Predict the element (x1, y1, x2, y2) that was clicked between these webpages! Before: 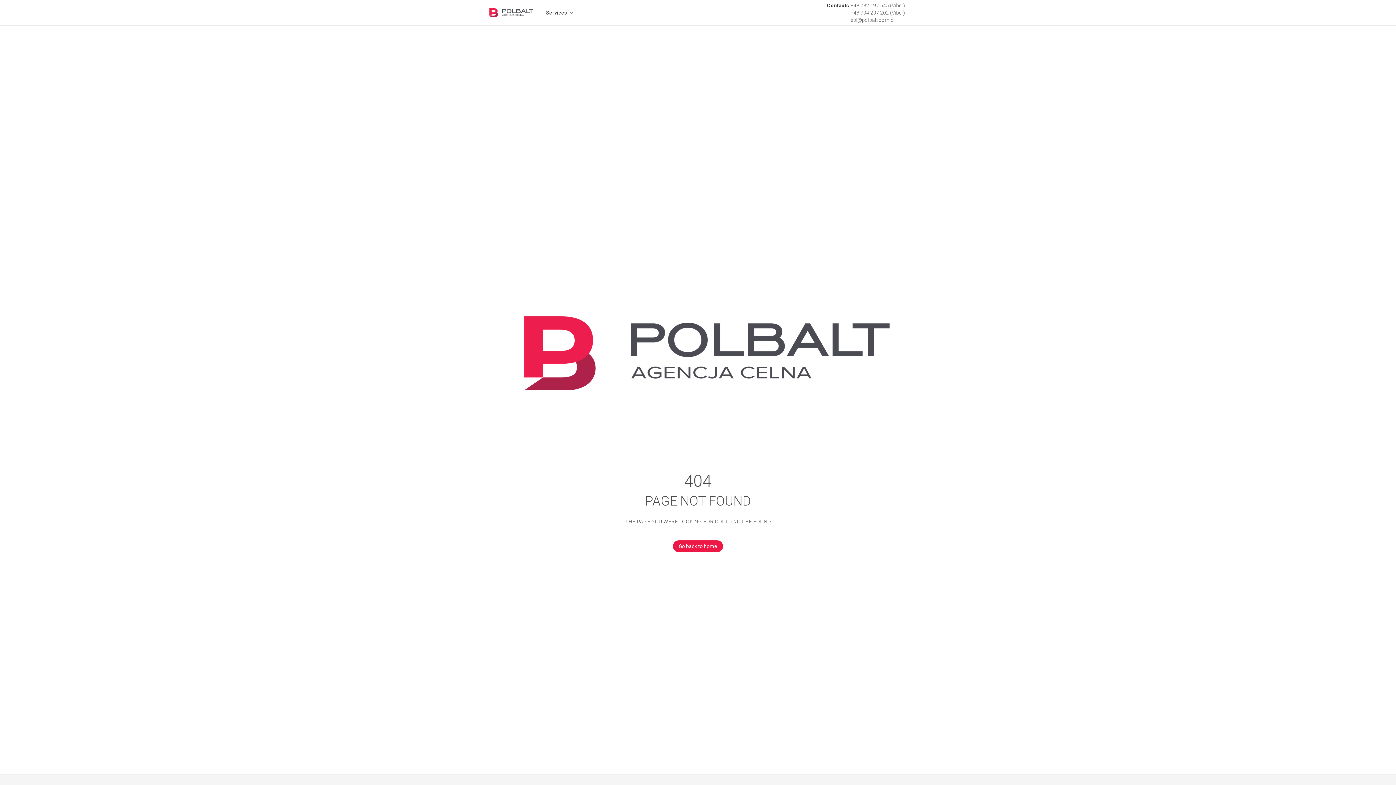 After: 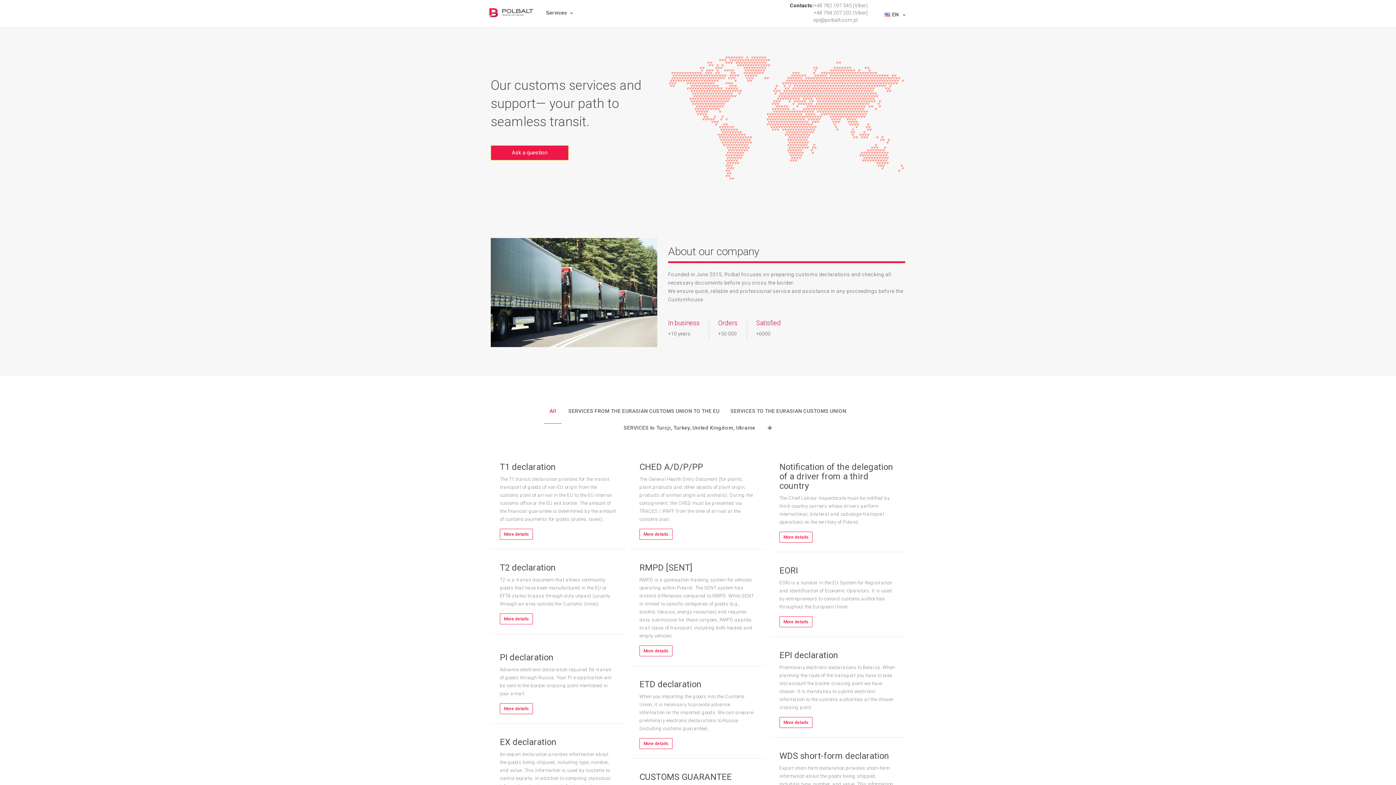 Action: label: Go back to home bbox: (673, 540, 723, 552)